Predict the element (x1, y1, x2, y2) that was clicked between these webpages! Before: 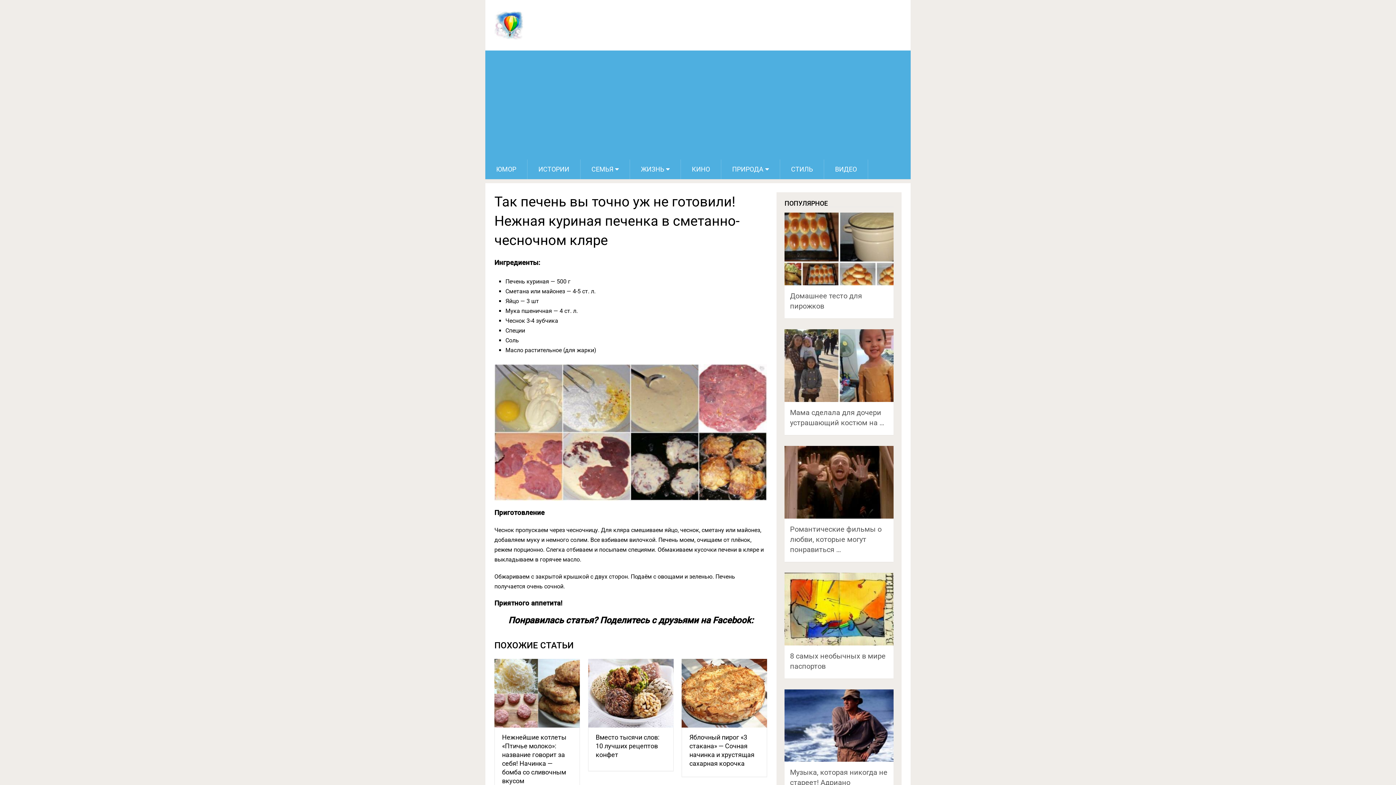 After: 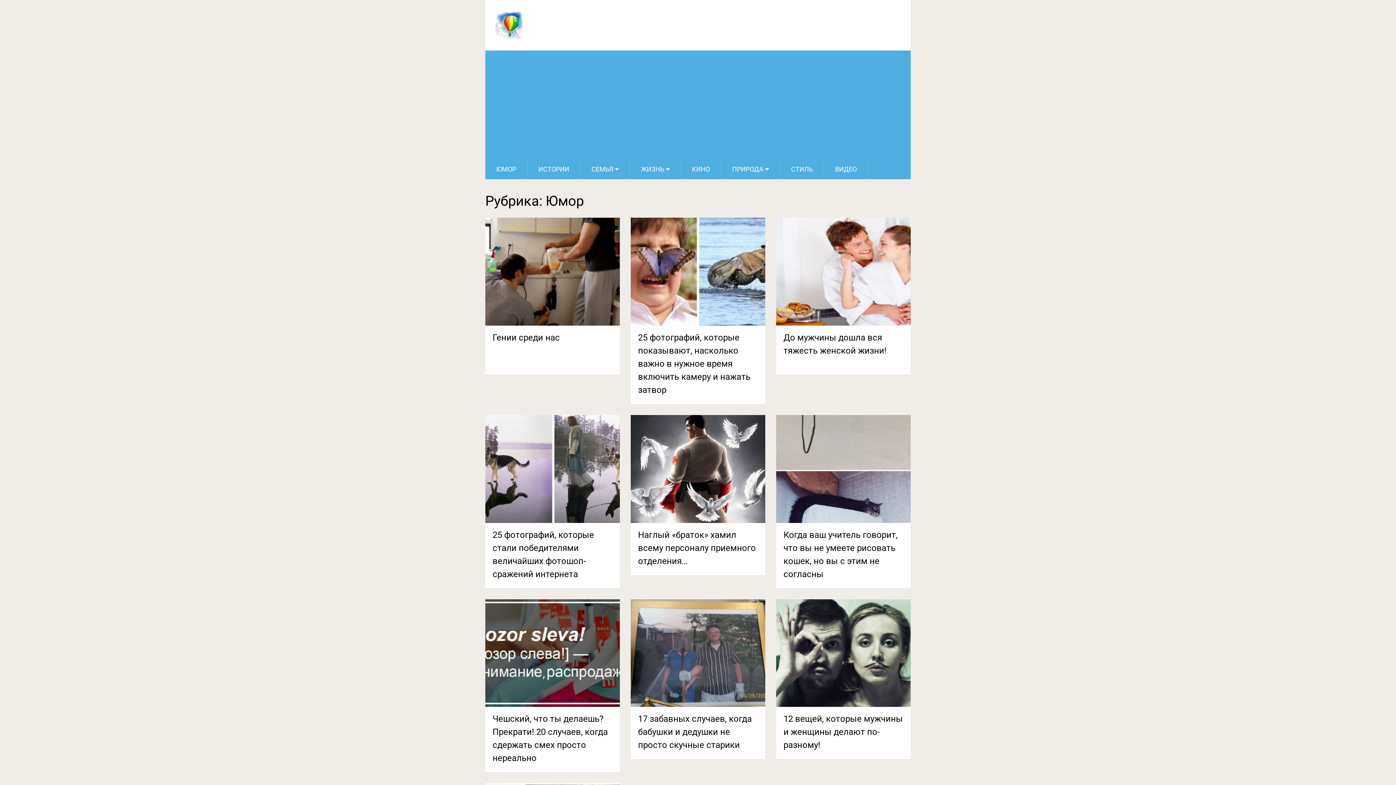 Action: bbox: (485, 159, 527, 179) label: ЮМОР